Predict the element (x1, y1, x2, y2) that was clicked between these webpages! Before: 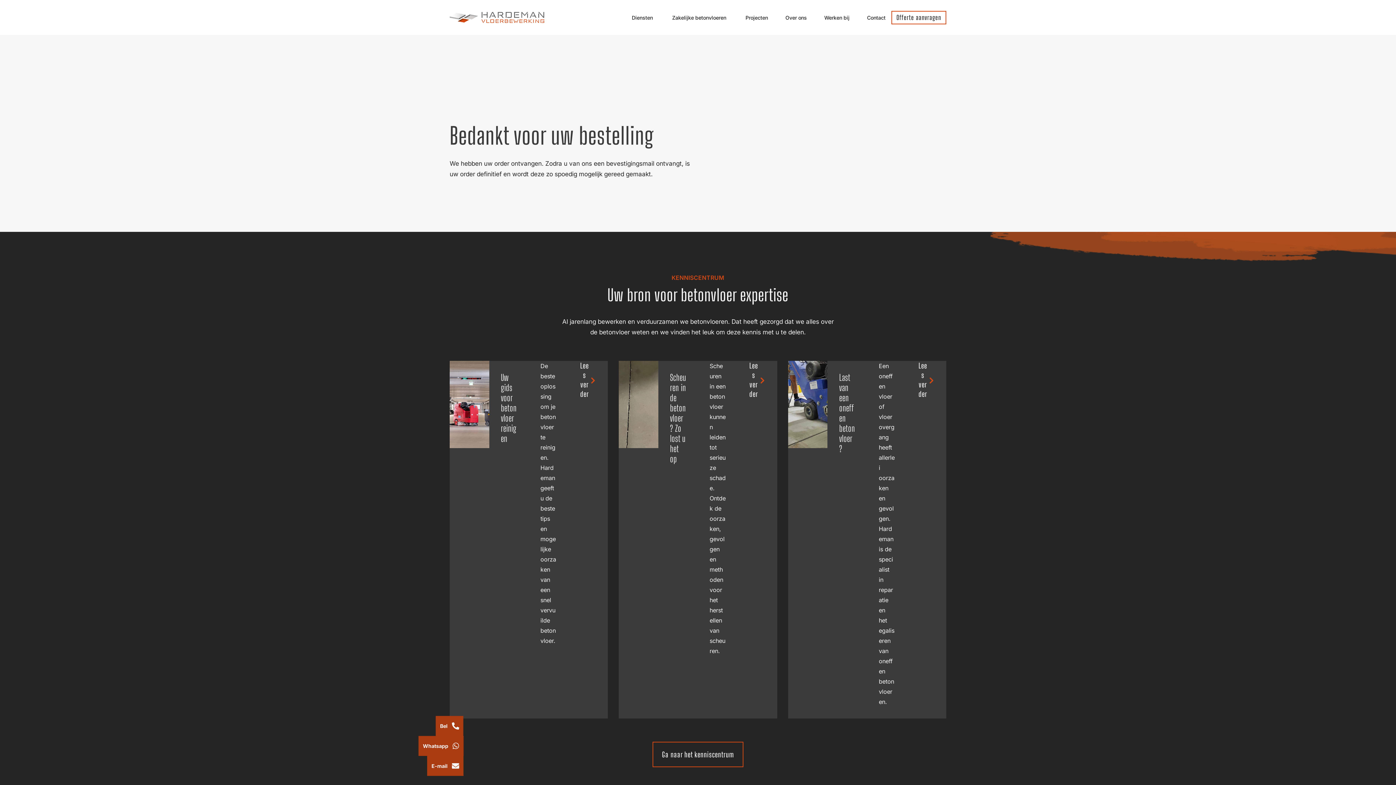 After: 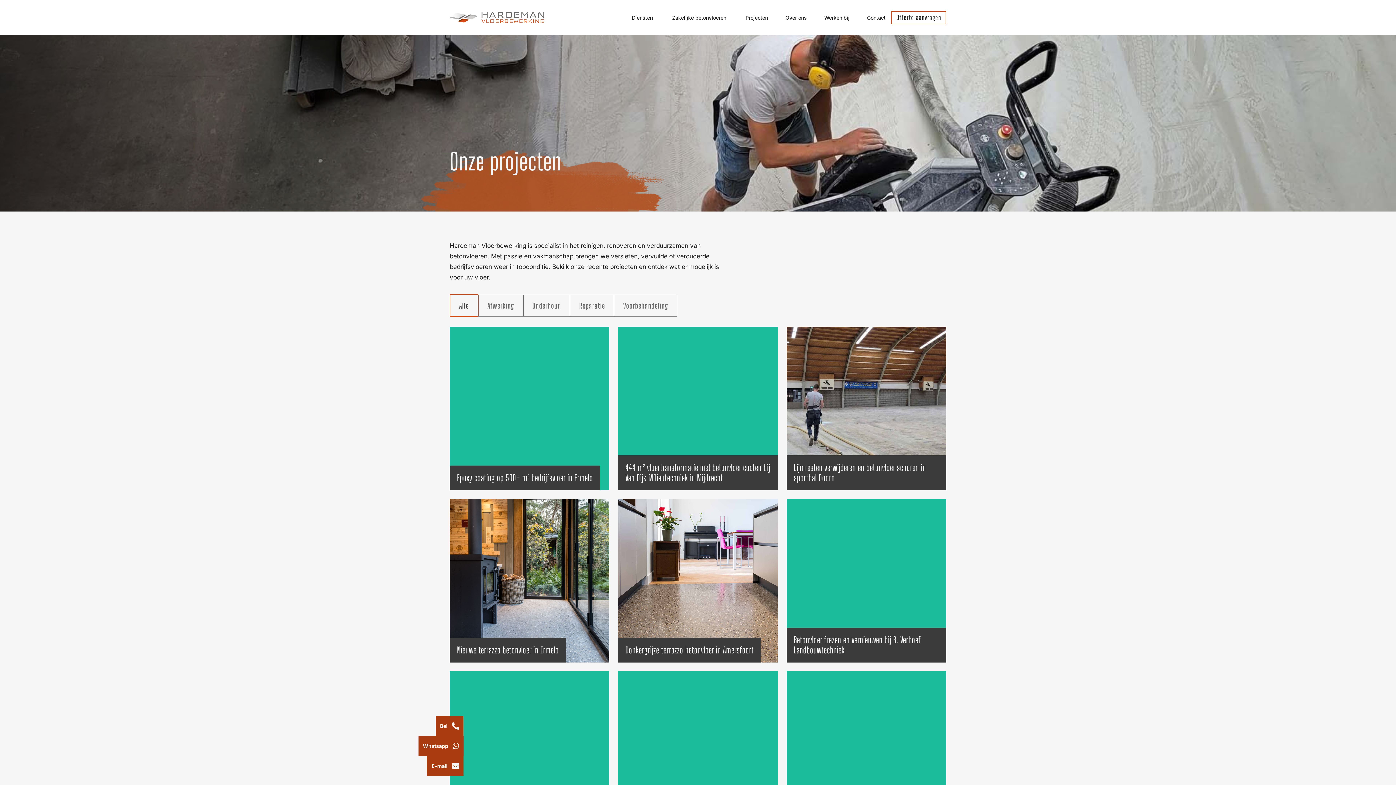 Action: label: Projecten bbox: (745, 13, 768, 21)